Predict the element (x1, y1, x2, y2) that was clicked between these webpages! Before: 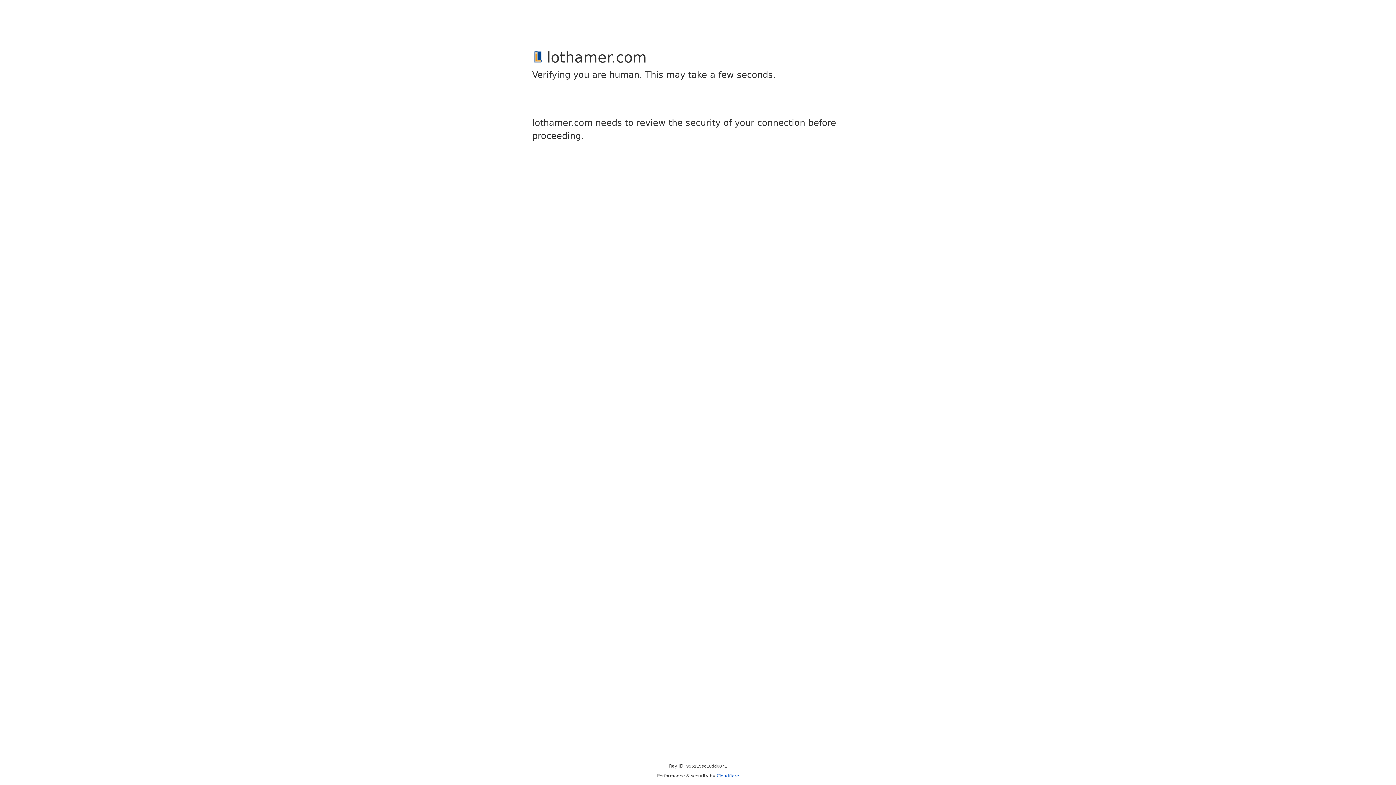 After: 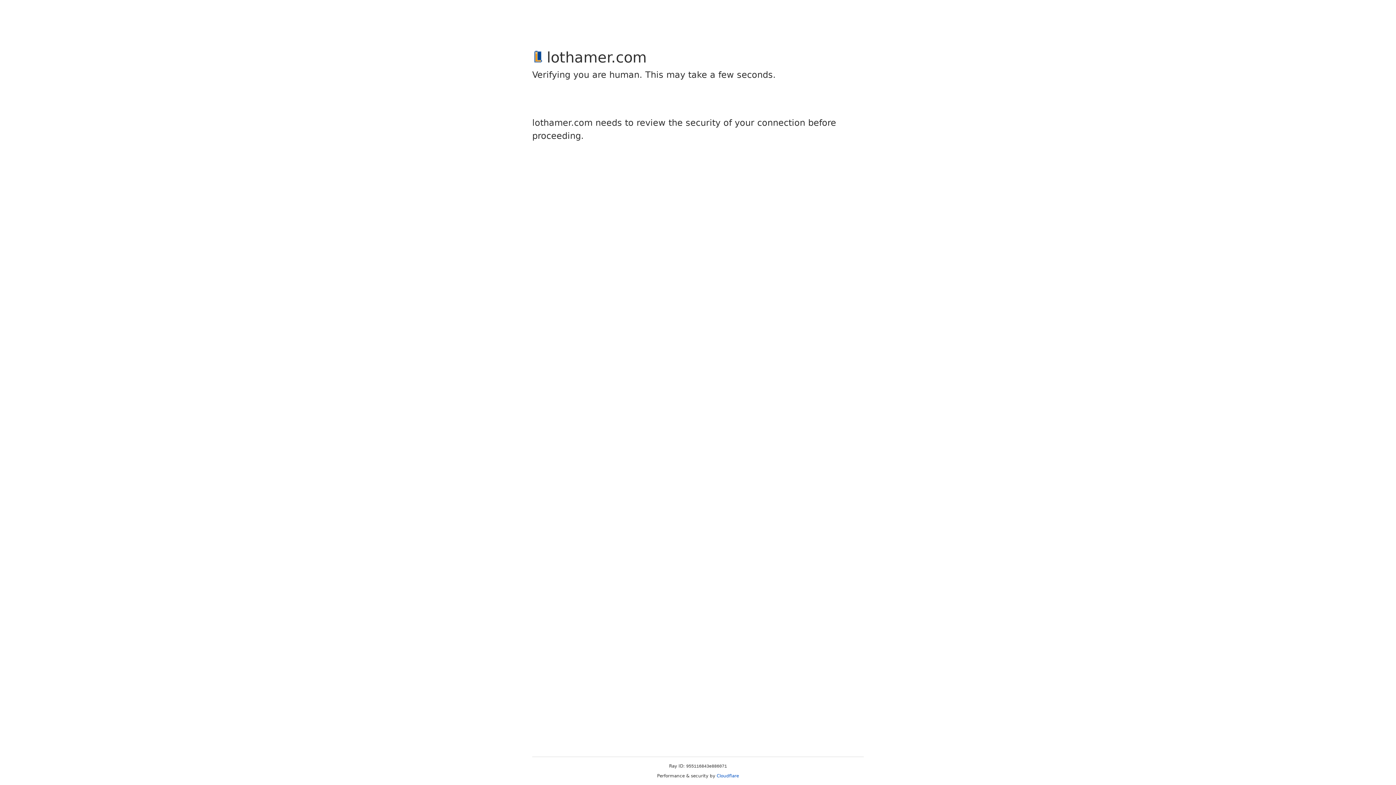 Action: label: Cloudflare bbox: (716, 773, 739, 778)